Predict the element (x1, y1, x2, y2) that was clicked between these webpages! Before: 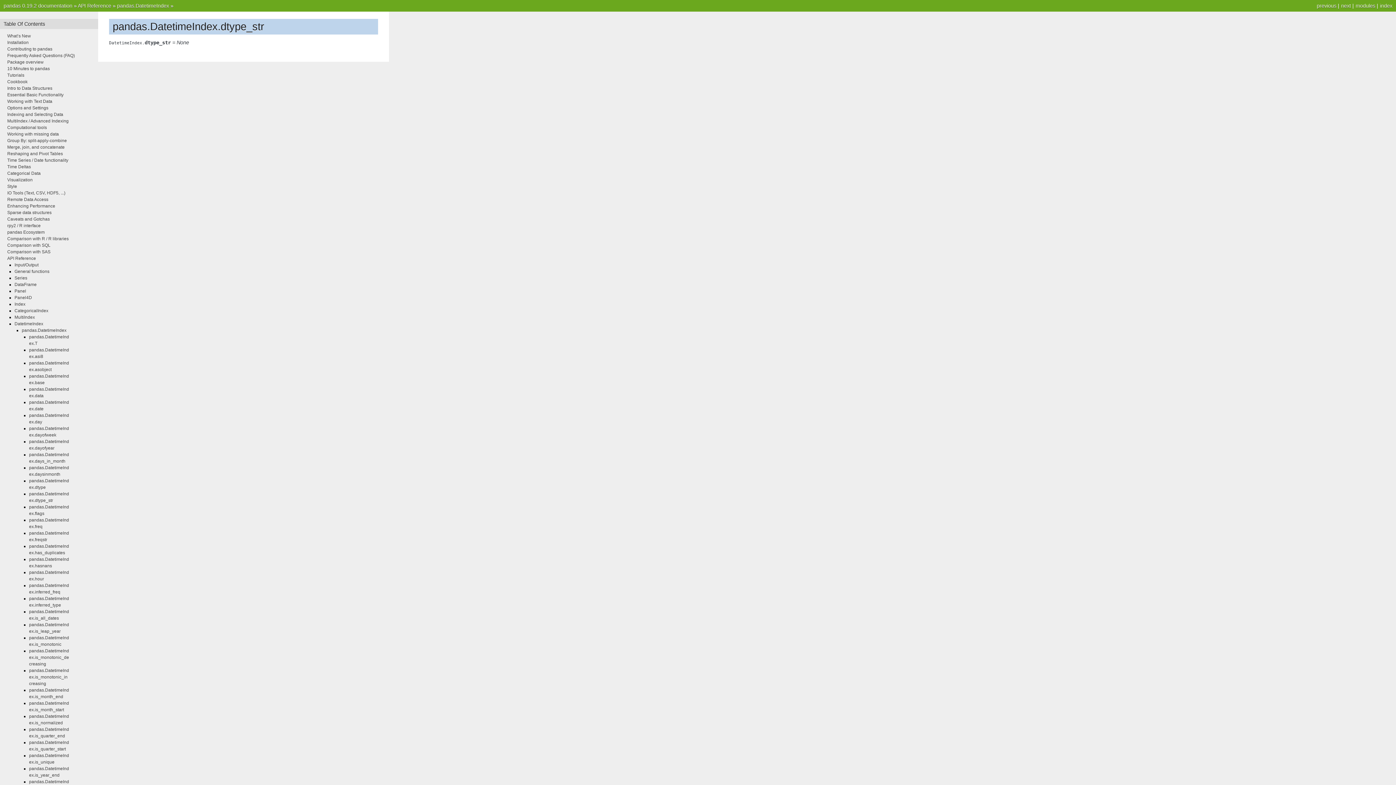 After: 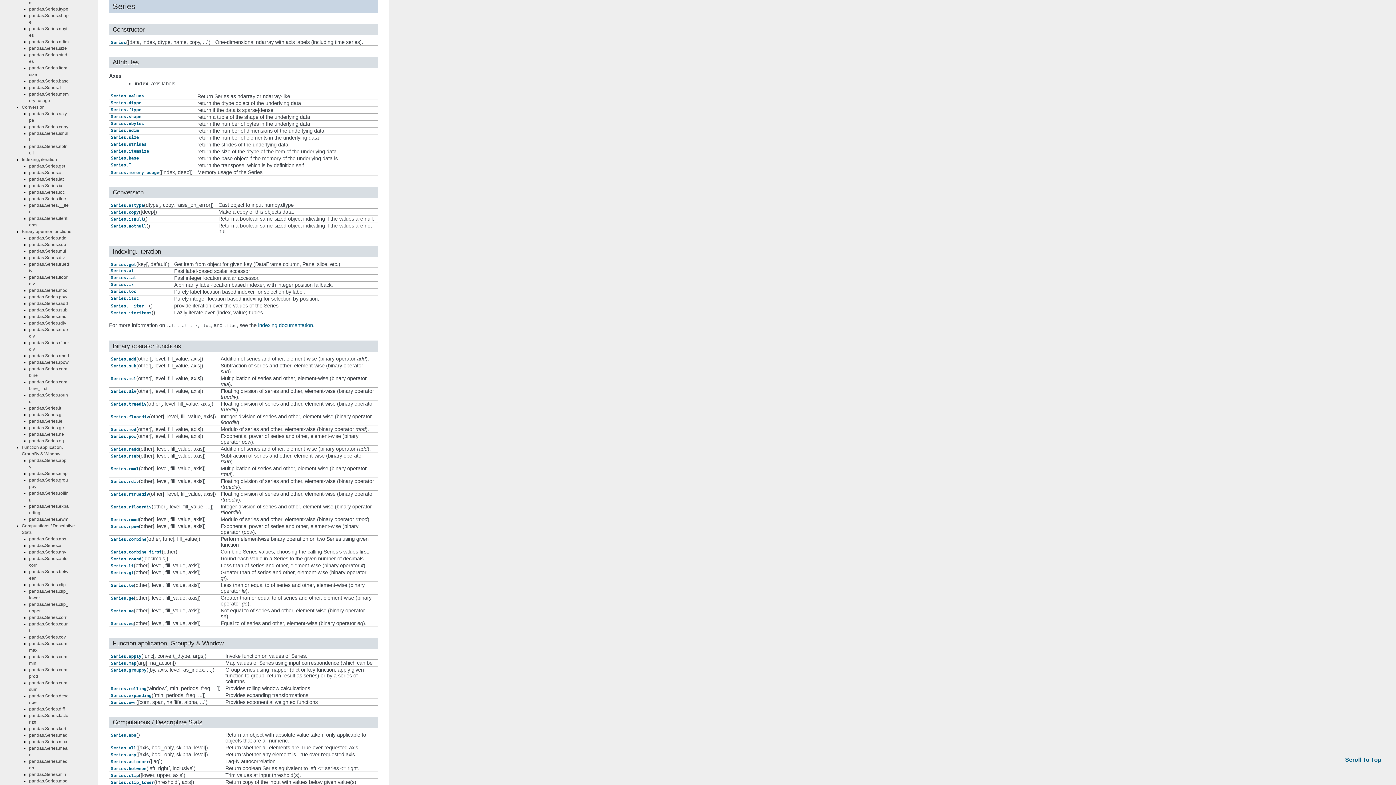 Action: label: Series bbox: (14, 275, 27, 280)